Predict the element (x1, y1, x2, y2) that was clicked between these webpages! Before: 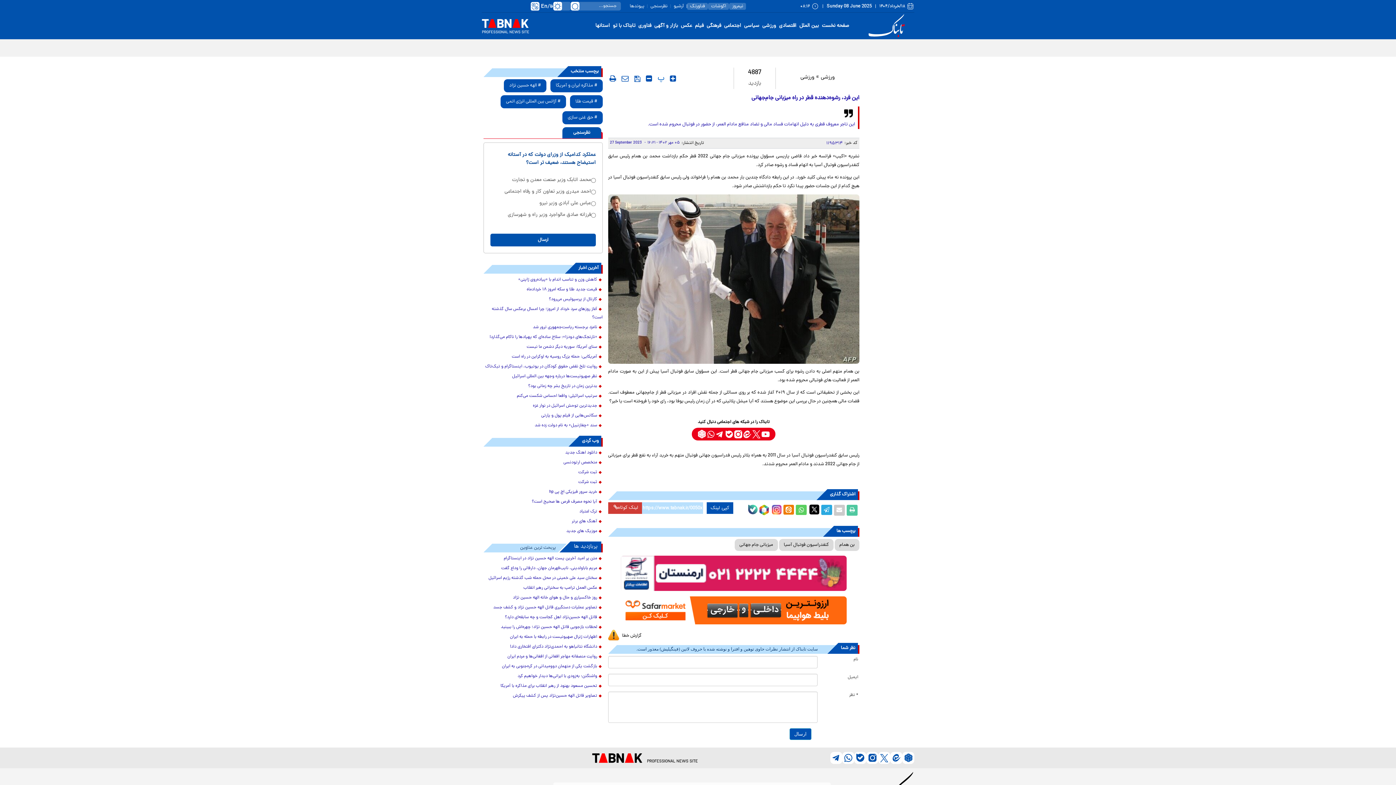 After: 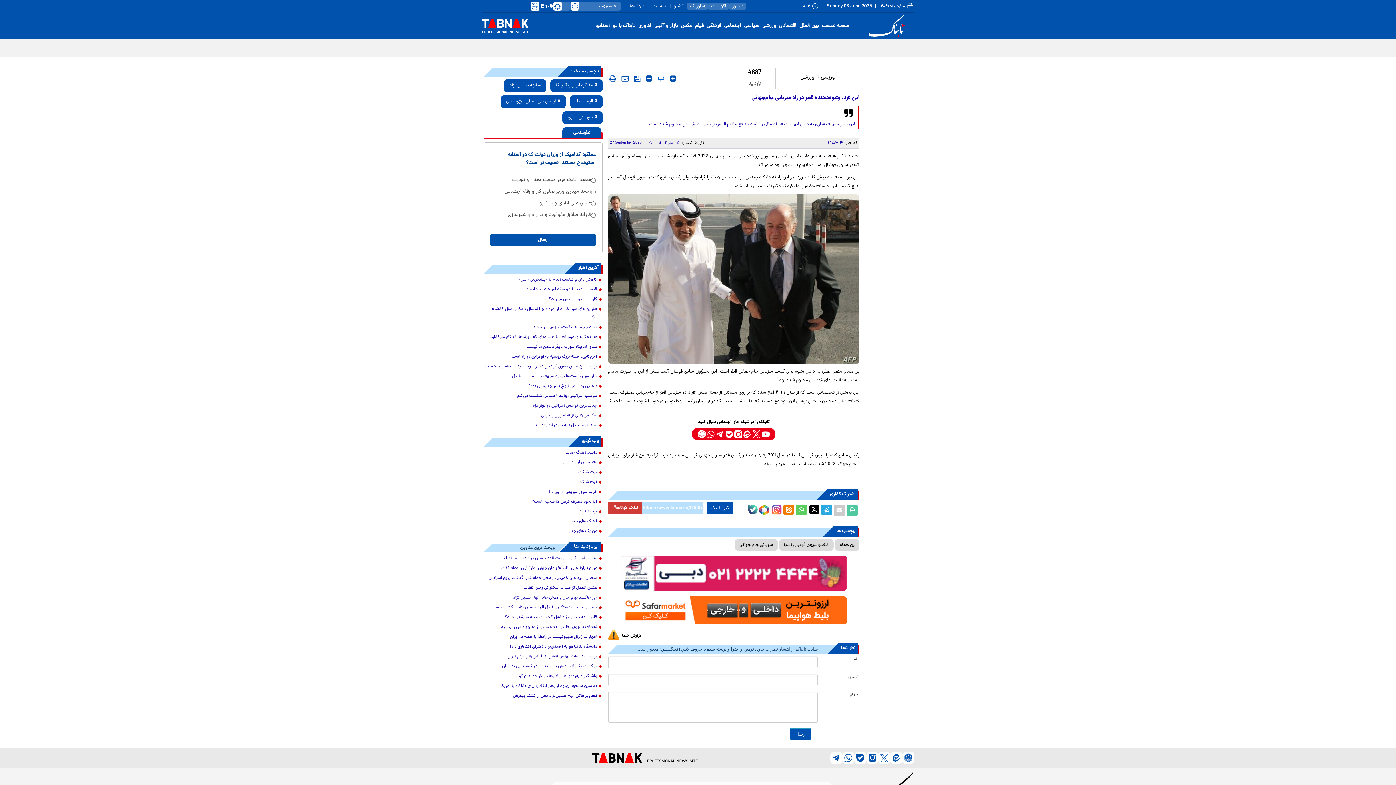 Action: bbox: (483, 584, 602, 592) label: عکس العمل ترامپ به سخنرانی رهبر انقلاب